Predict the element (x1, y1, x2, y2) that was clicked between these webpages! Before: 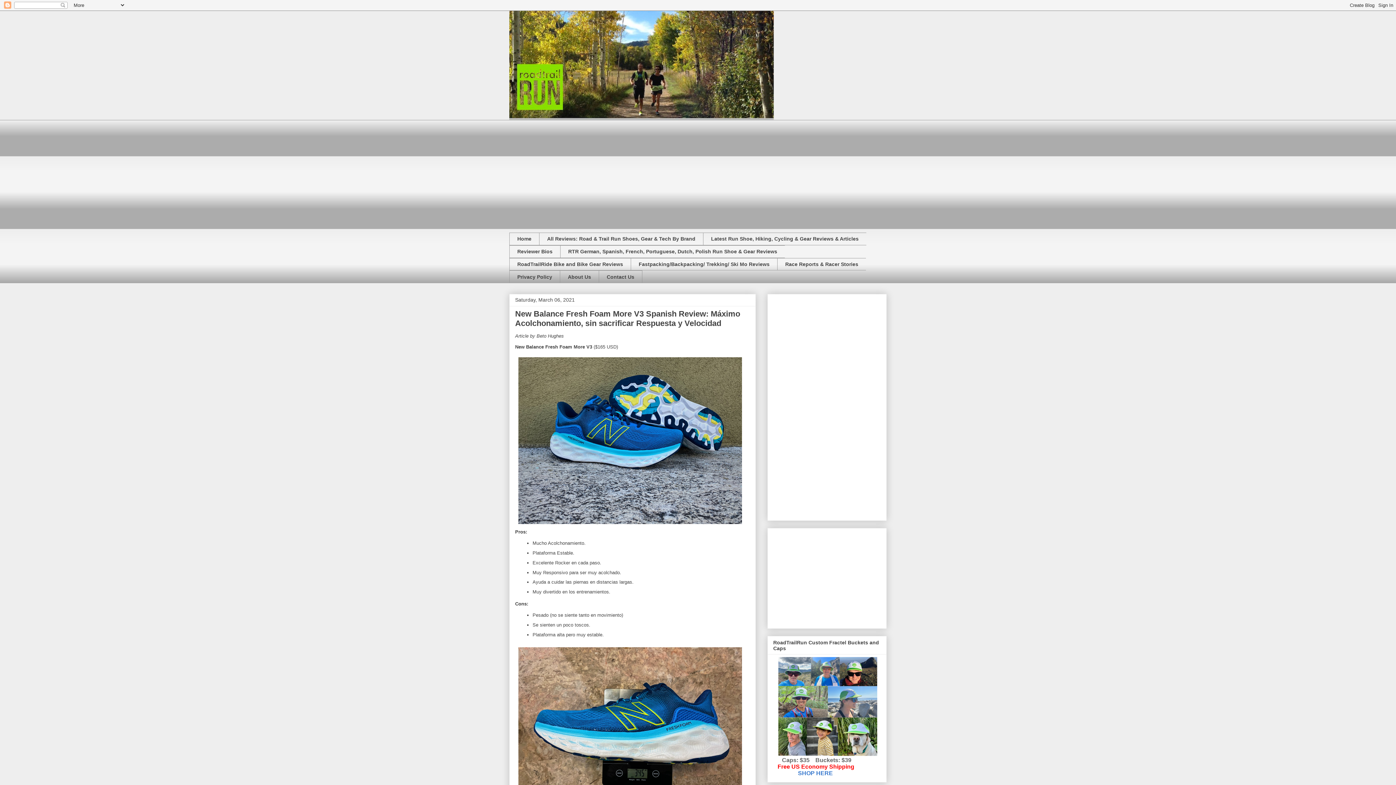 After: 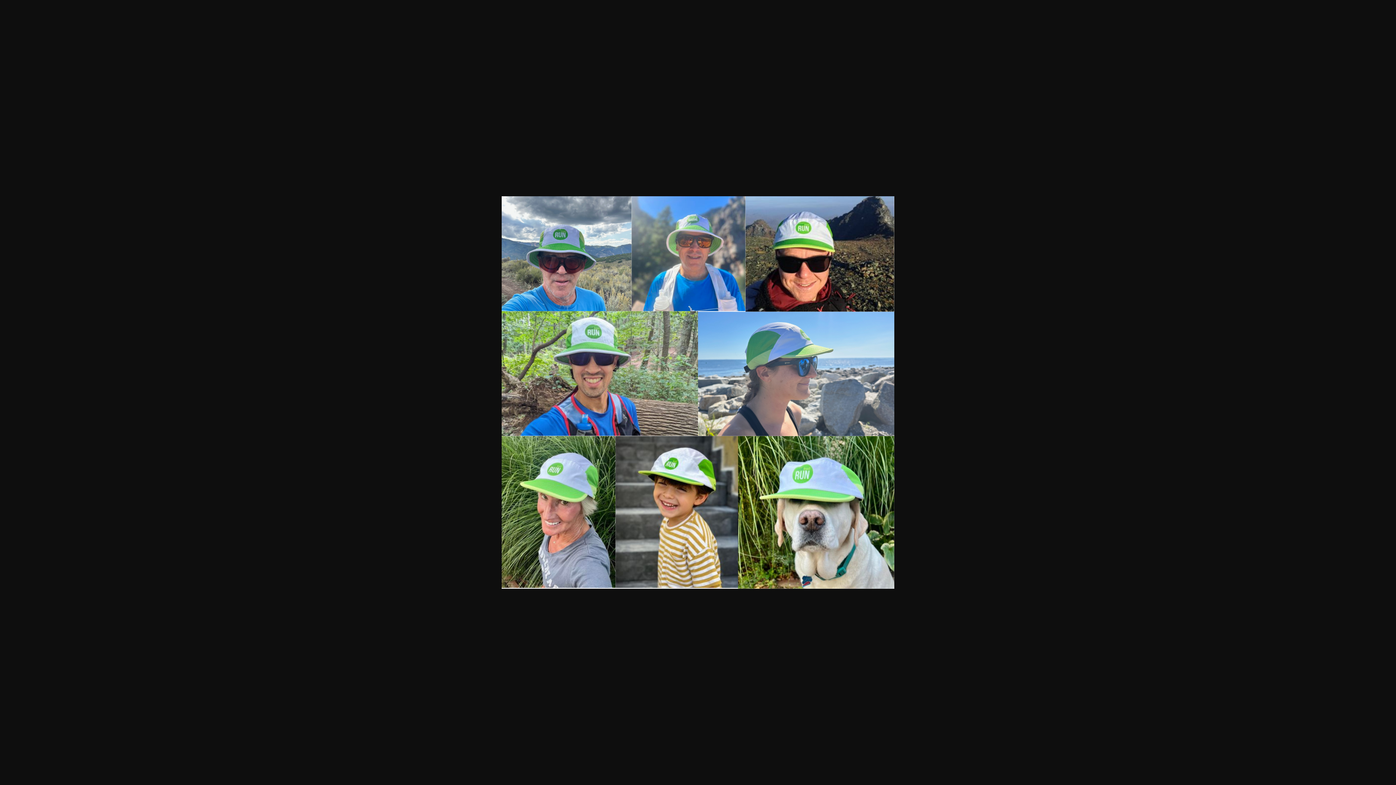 Action: bbox: (778, 751, 877, 757)